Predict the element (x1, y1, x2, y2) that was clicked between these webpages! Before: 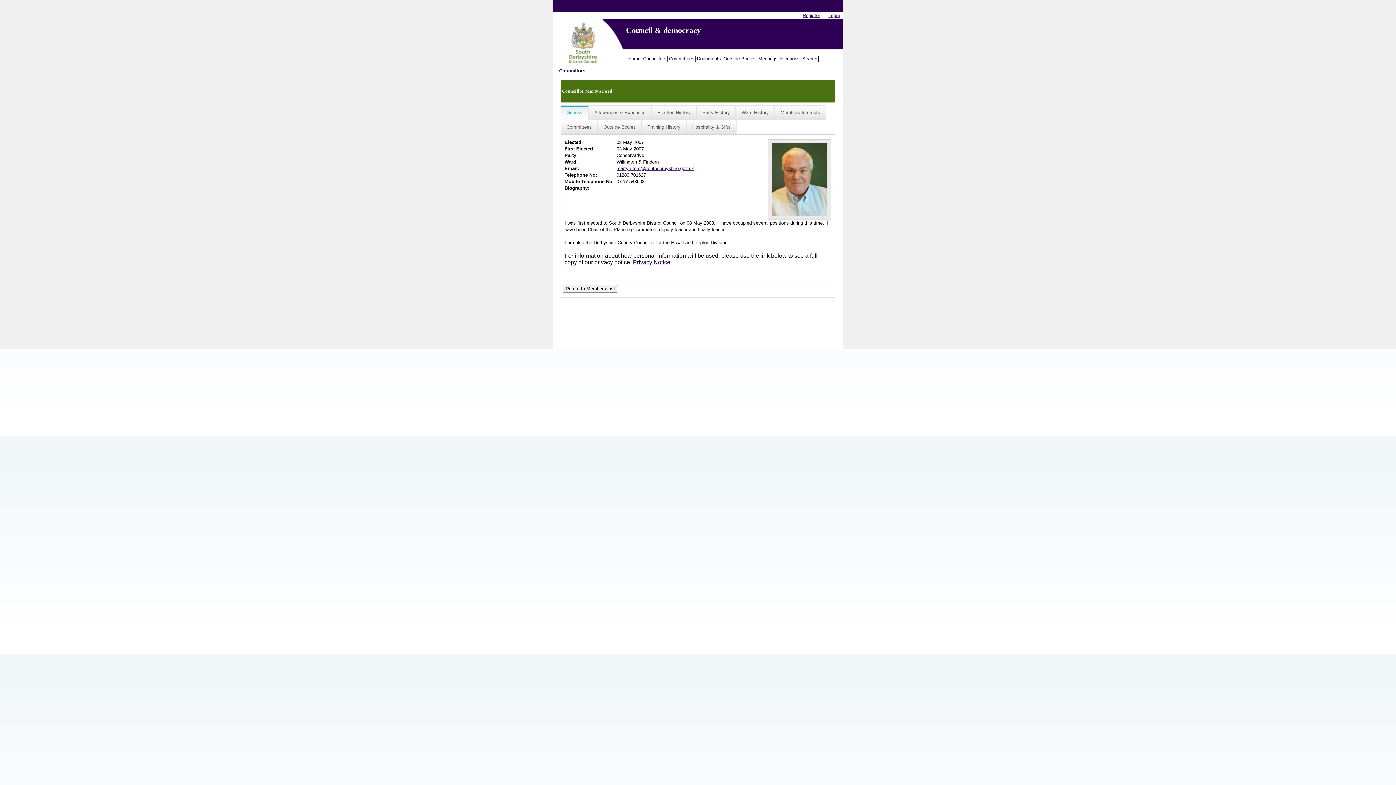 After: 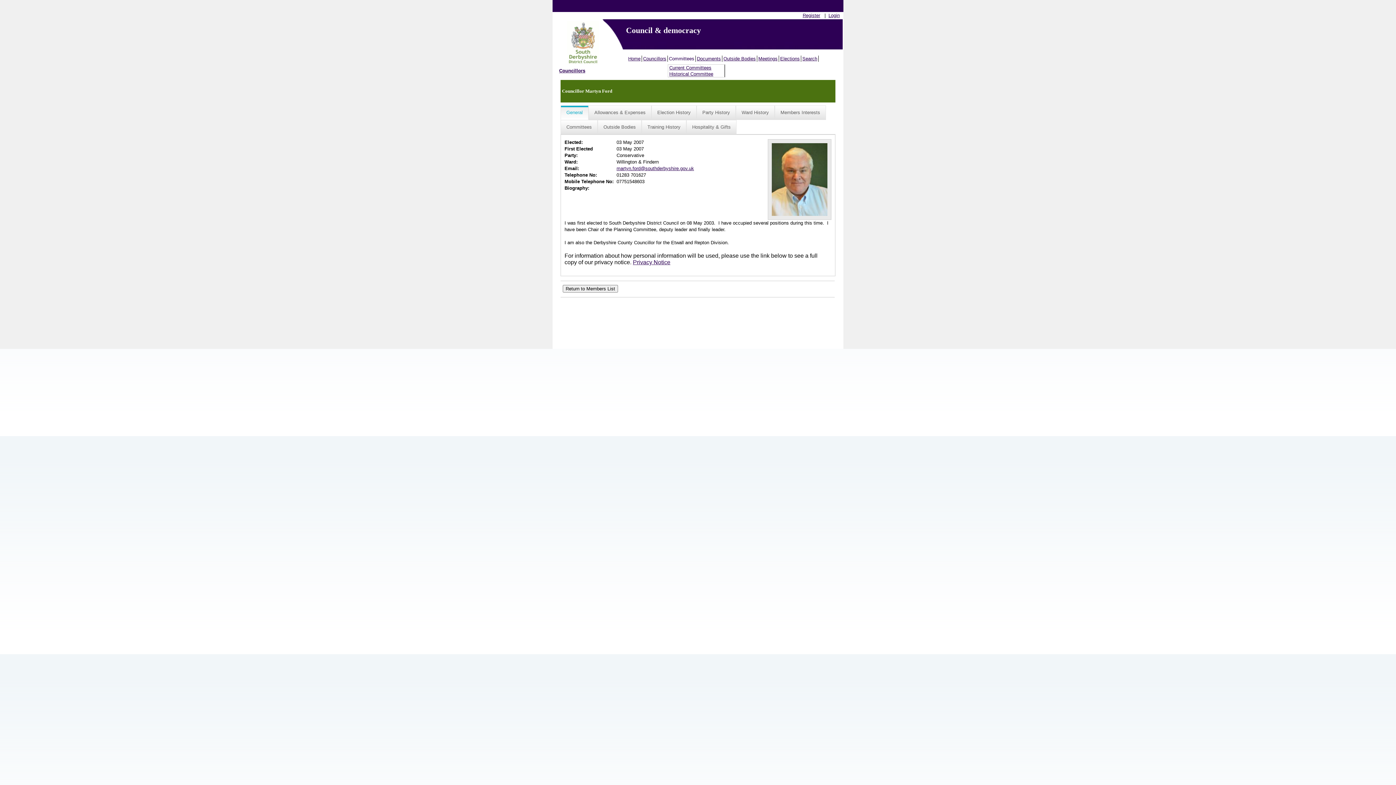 Action: bbox: (668, 55, 696, 61) label: Committees